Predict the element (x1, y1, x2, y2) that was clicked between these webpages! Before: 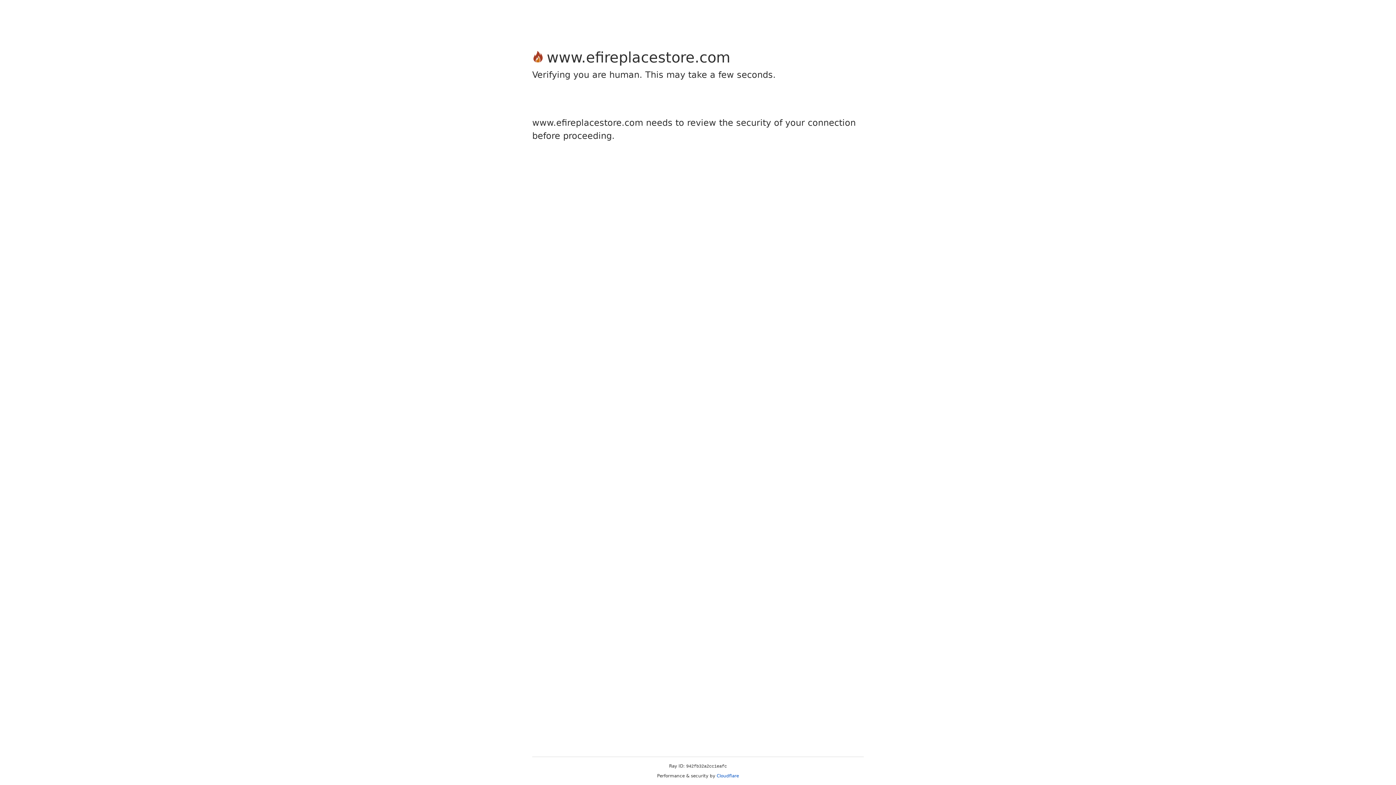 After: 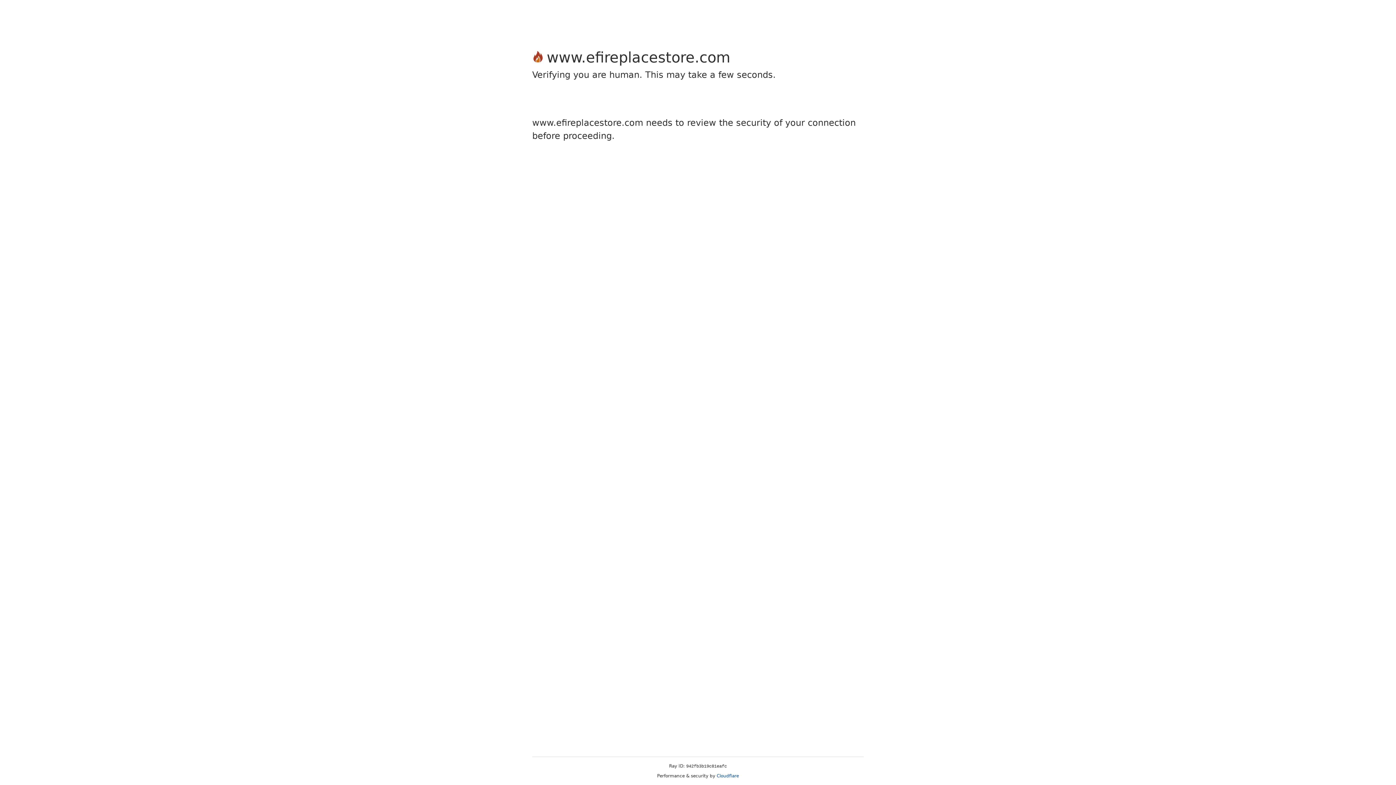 Action: label: Cloudflare bbox: (716, 773, 739, 778)